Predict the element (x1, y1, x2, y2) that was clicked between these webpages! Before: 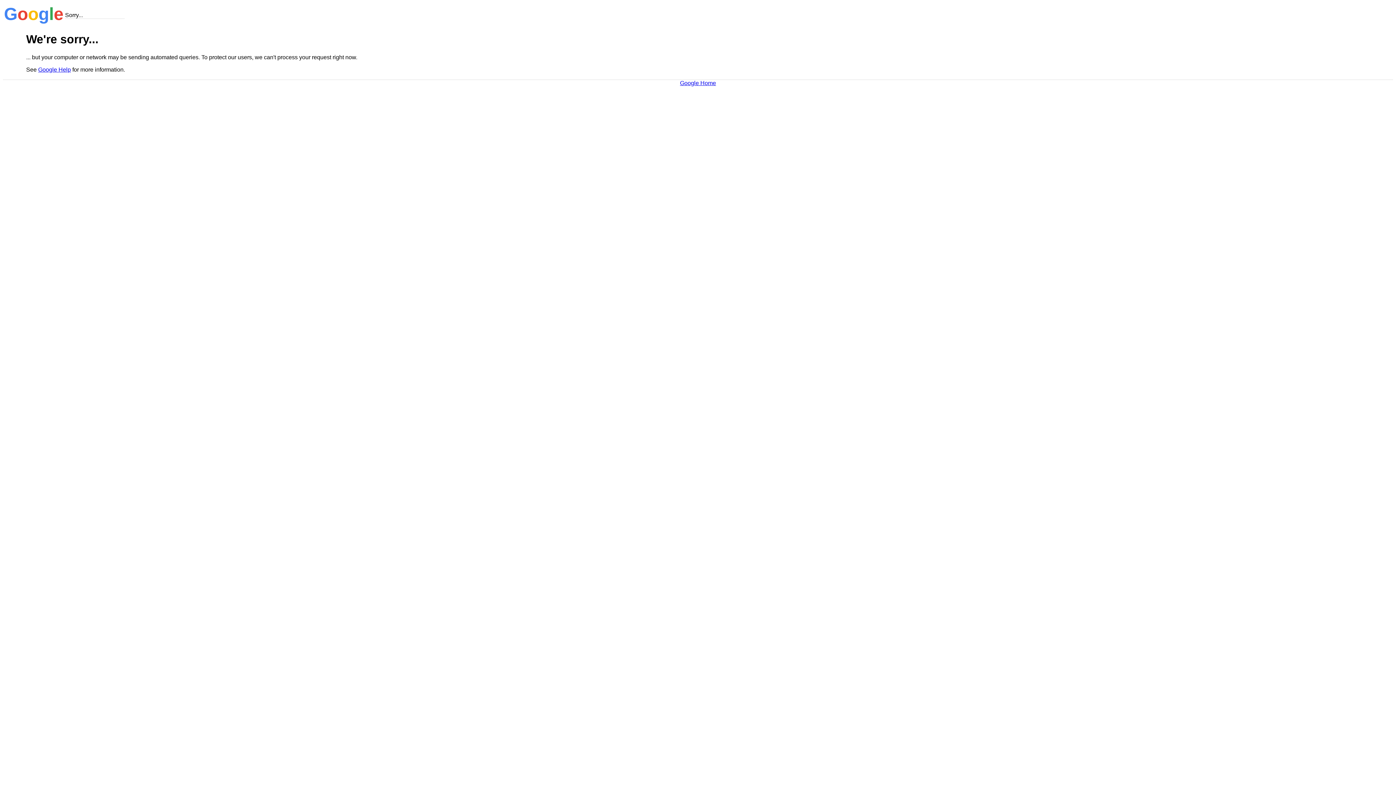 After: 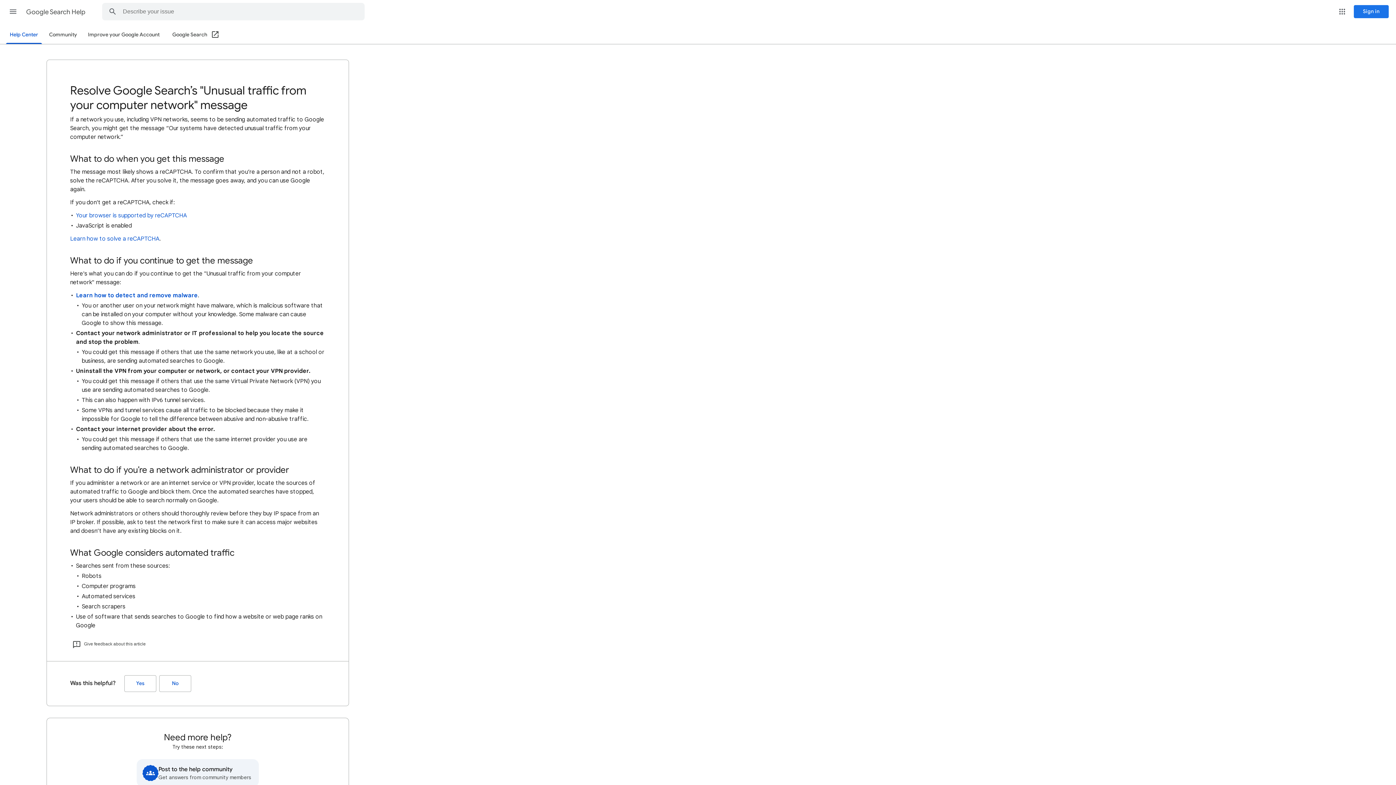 Action: bbox: (38, 66, 70, 72) label: Google Help